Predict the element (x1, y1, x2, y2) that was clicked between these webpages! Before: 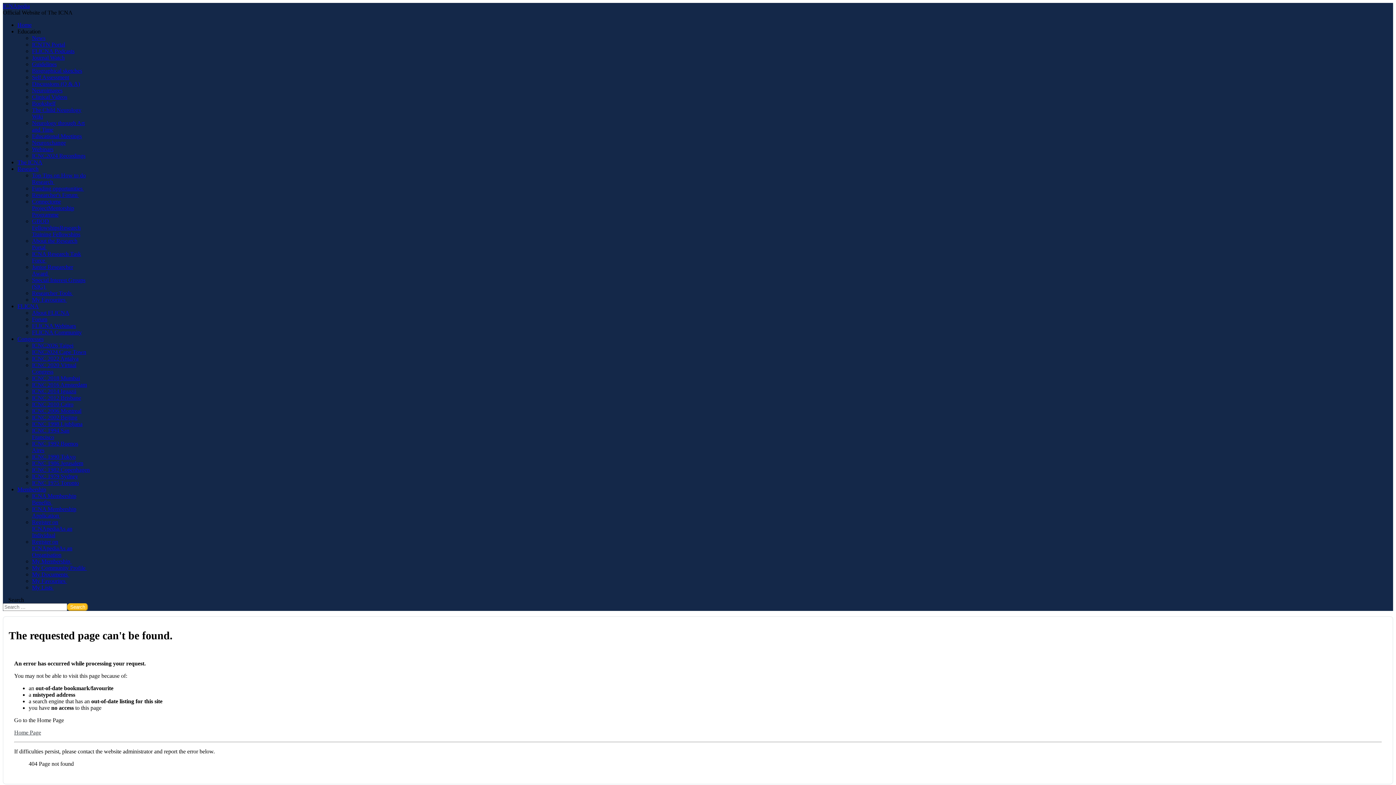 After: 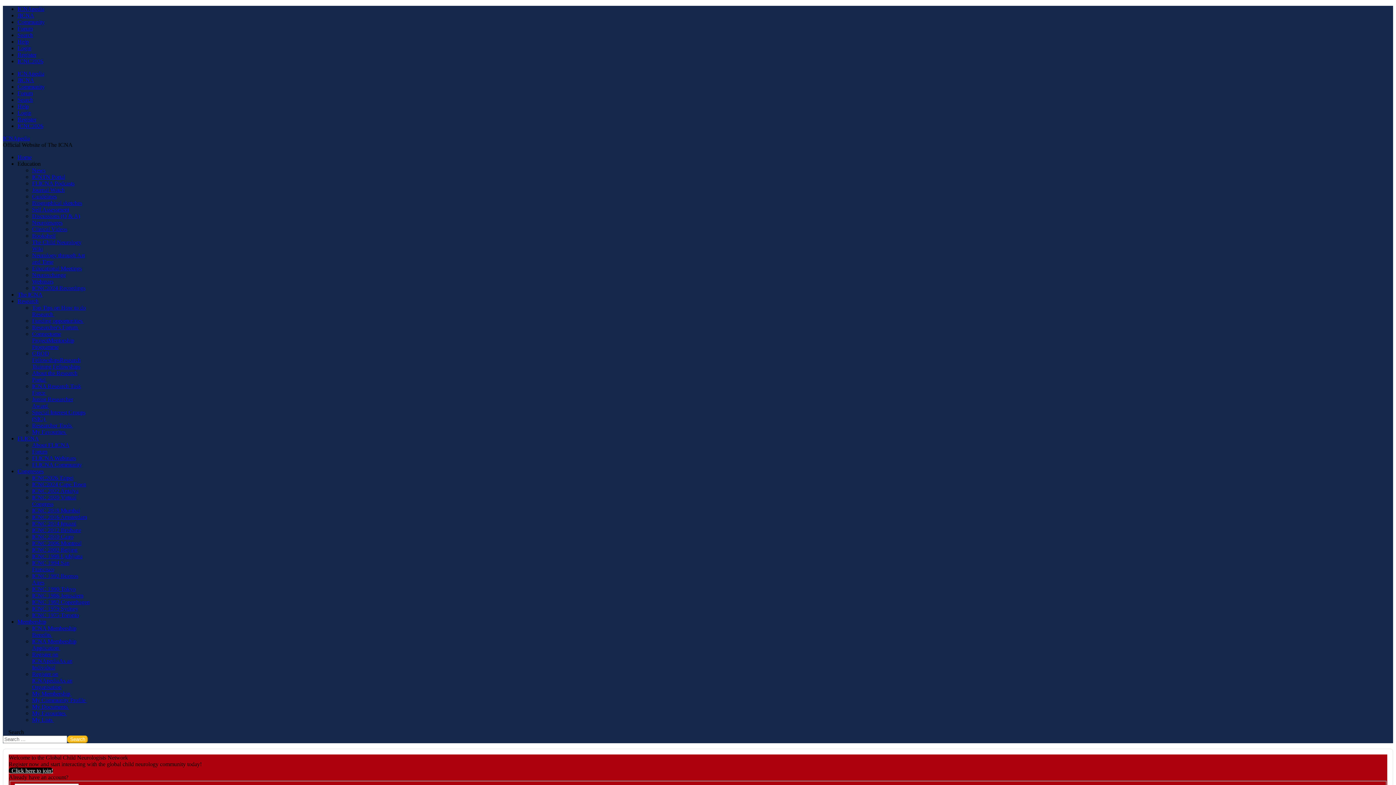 Action: bbox: (32, 571, 69, 577) label: My Documents 